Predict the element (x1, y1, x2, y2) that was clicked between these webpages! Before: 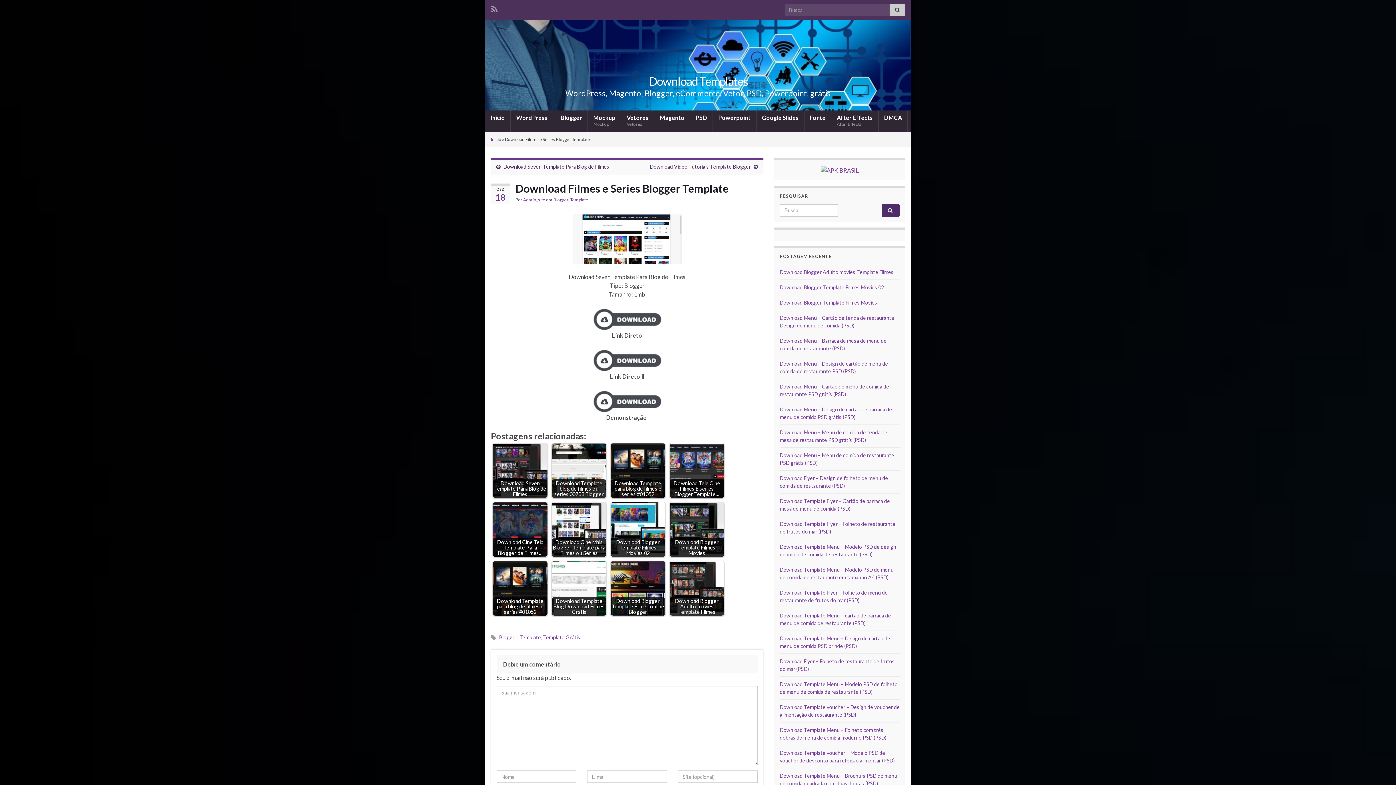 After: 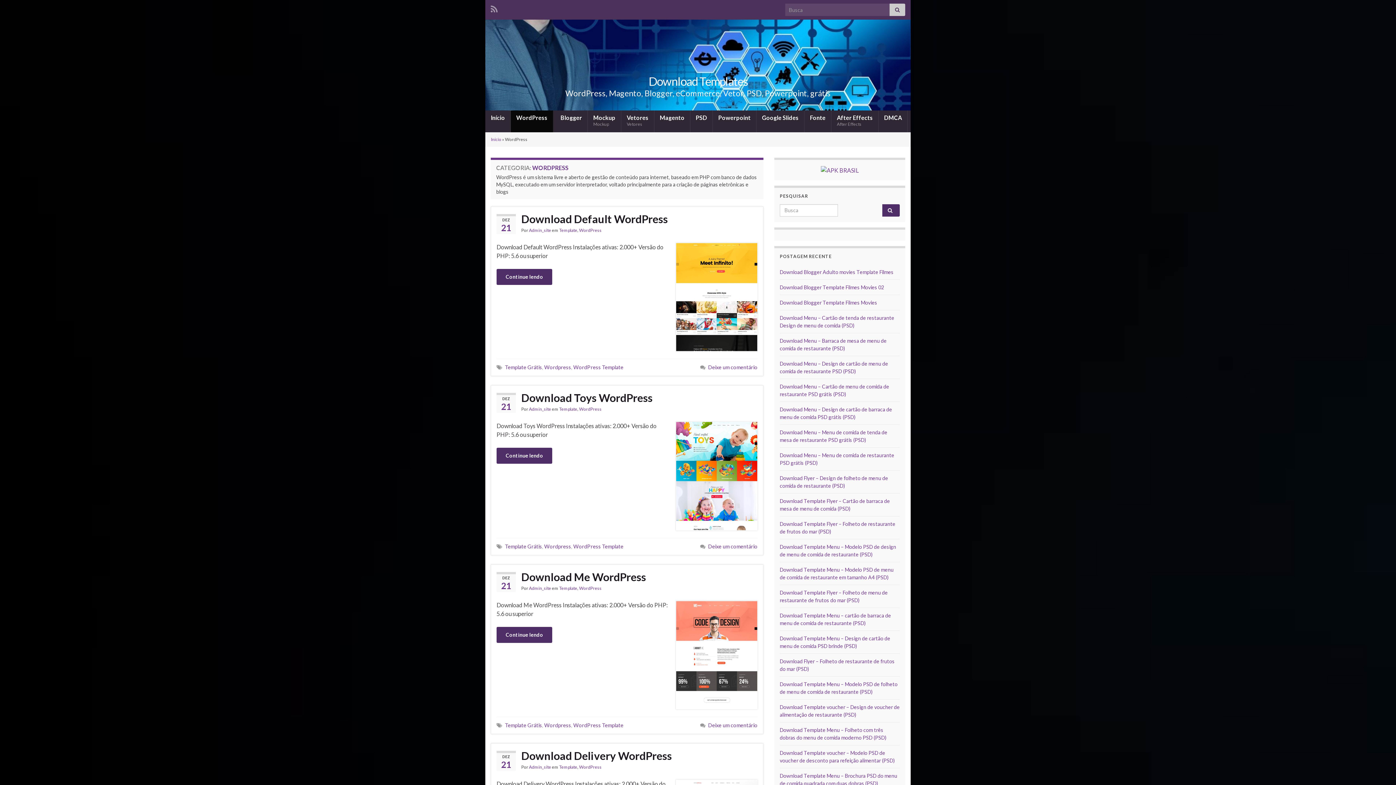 Action: bbox: (510, 110, 553, 132) label: WordPress